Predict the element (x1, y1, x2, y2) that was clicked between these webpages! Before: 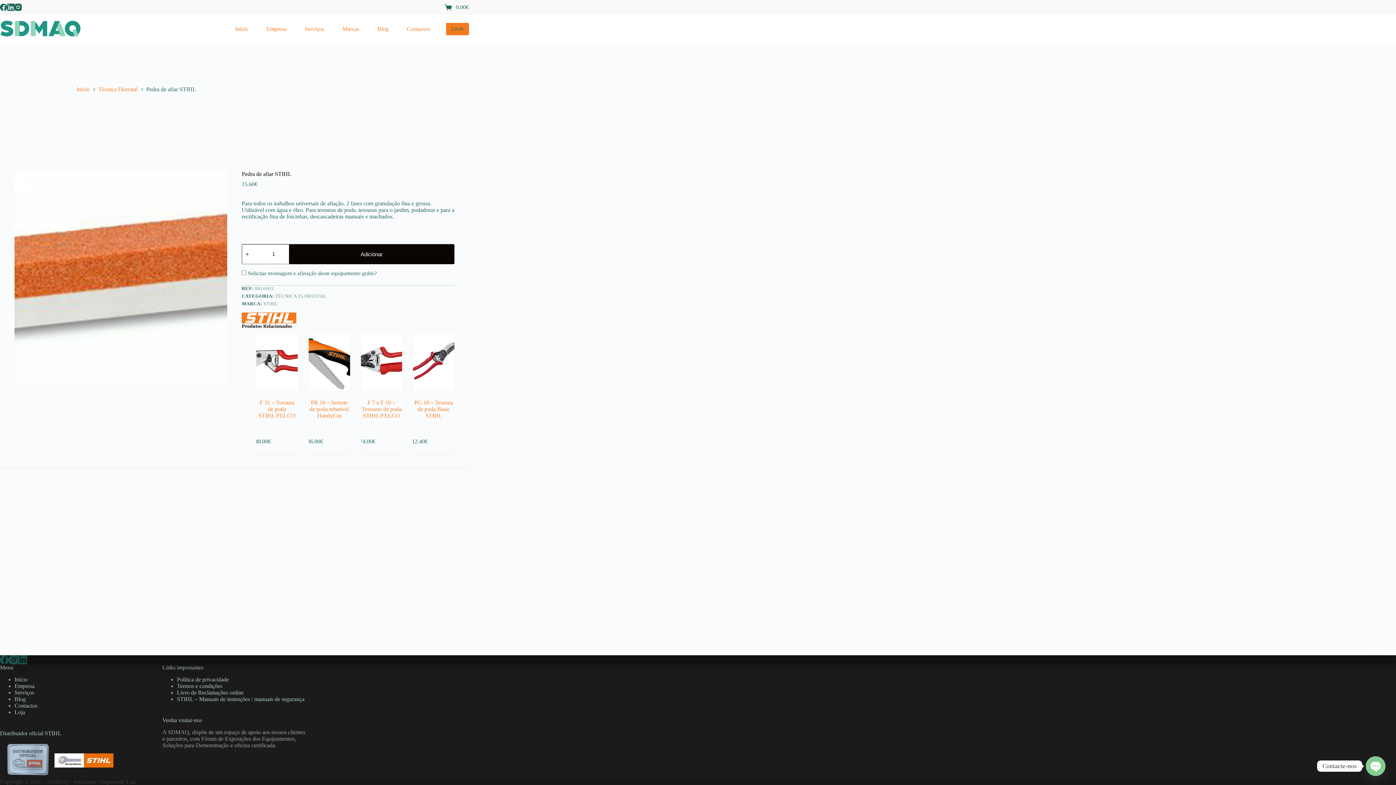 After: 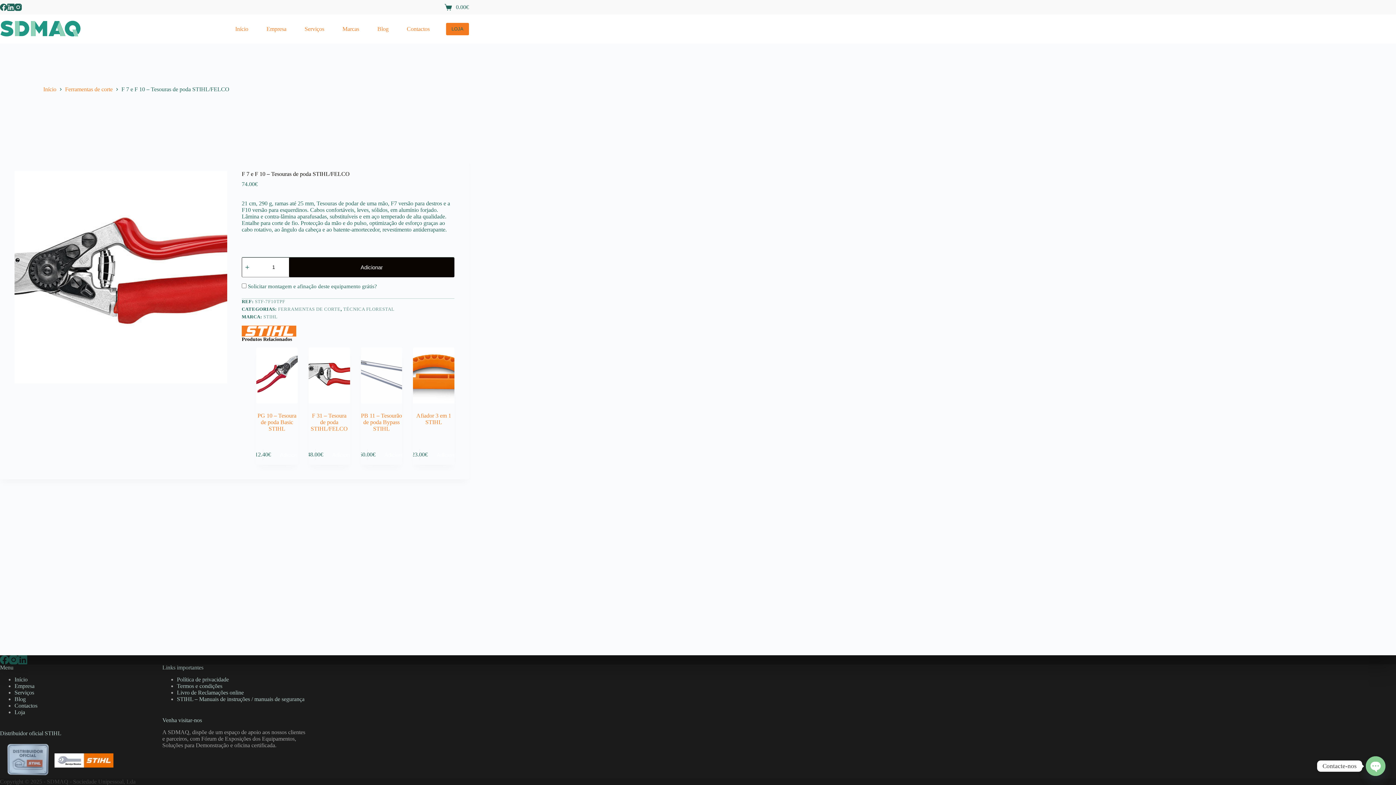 Action: bbox: (353, 334, 409, 390) label: F 7 e F 10 - Tesouras de poda STIHL/FELCO